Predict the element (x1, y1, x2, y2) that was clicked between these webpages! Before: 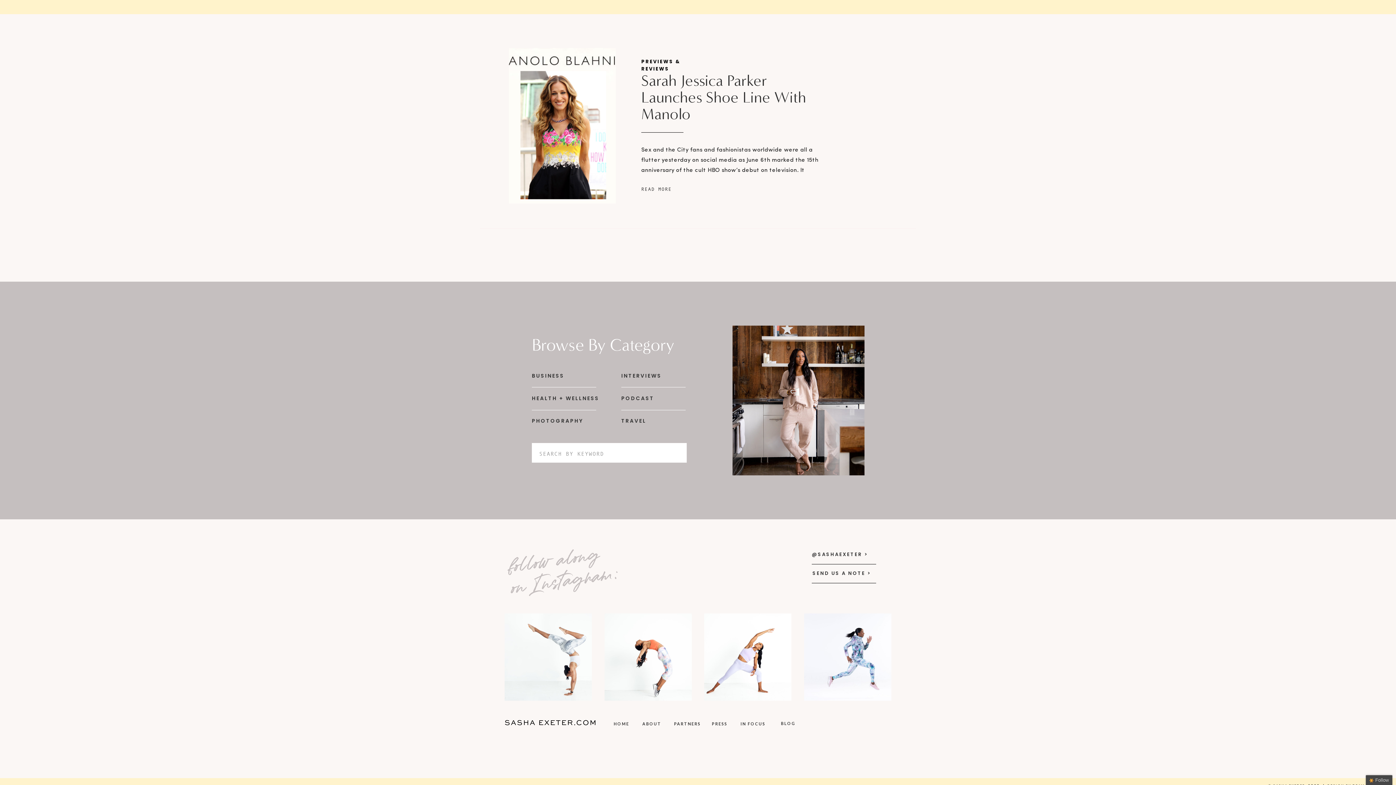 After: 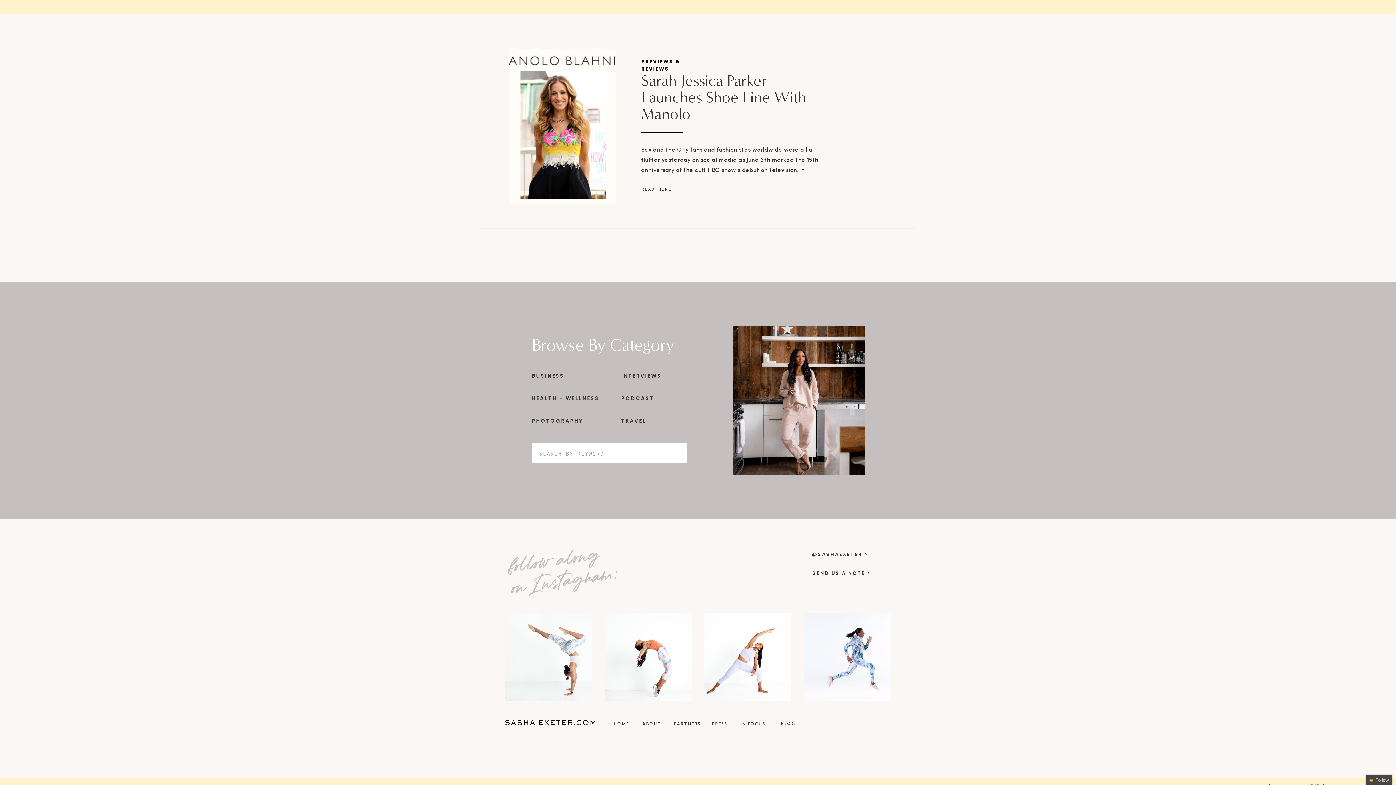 Action: bbox: (504, 538, 638, 608) label: follow along 
on Instagram: